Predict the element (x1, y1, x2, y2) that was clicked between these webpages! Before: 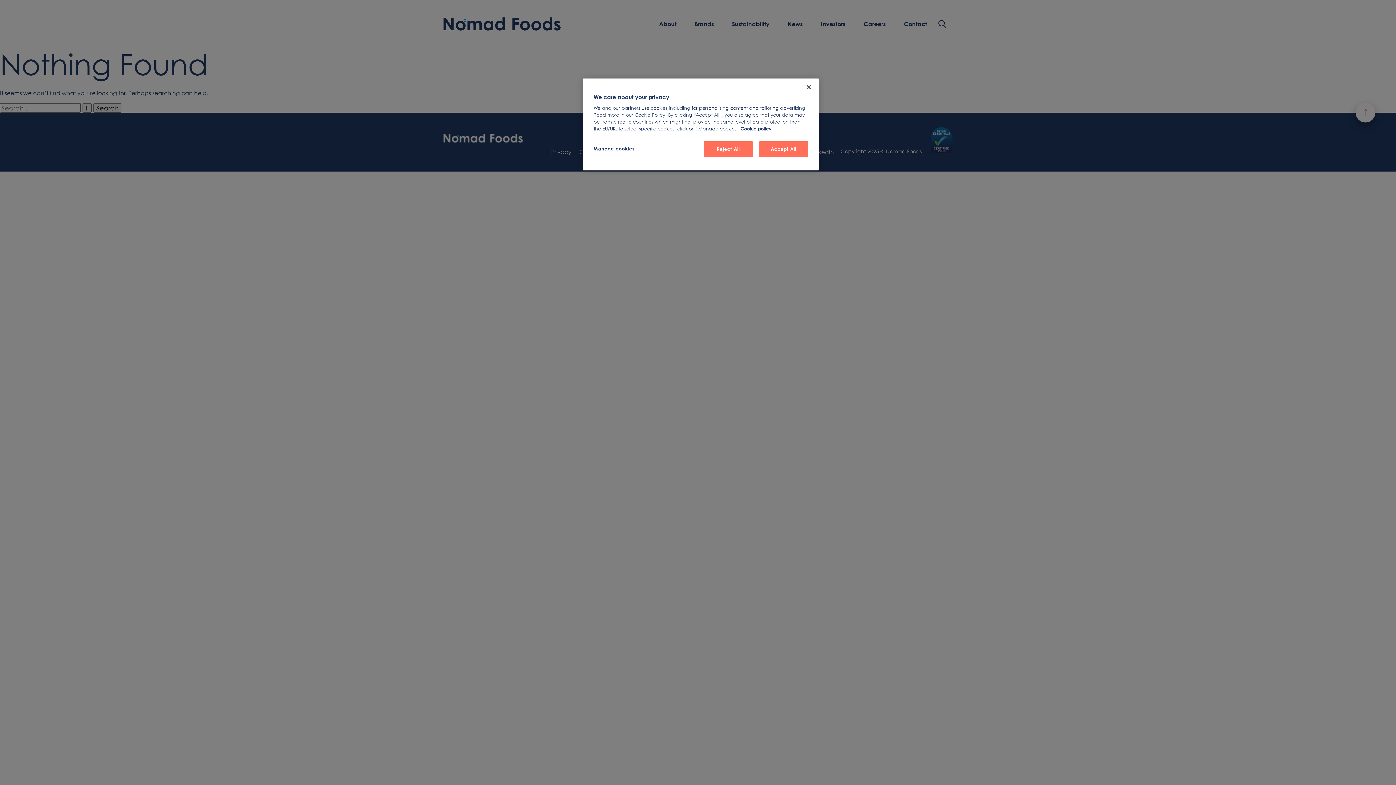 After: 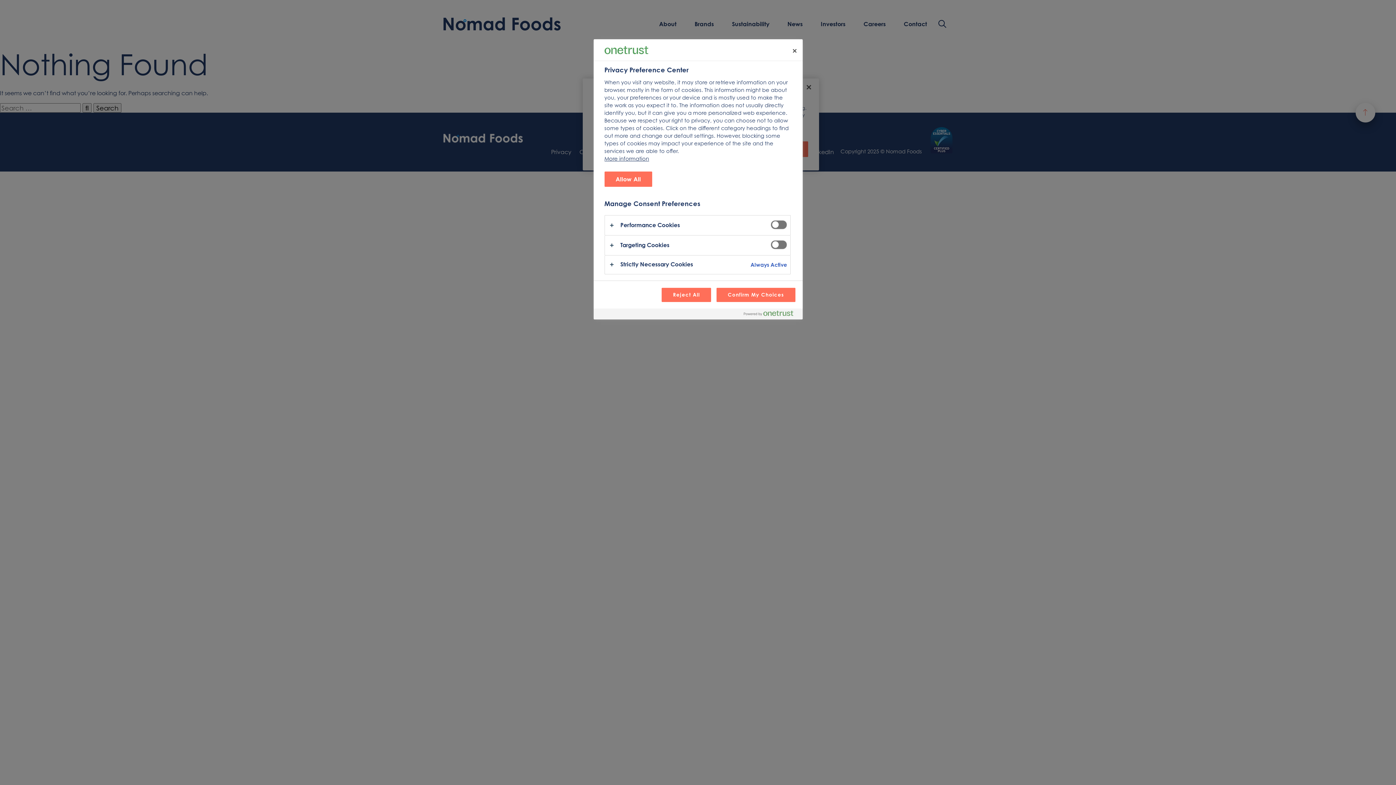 Action: bbox: (593, 141, 642, 156) label: Manage cookies